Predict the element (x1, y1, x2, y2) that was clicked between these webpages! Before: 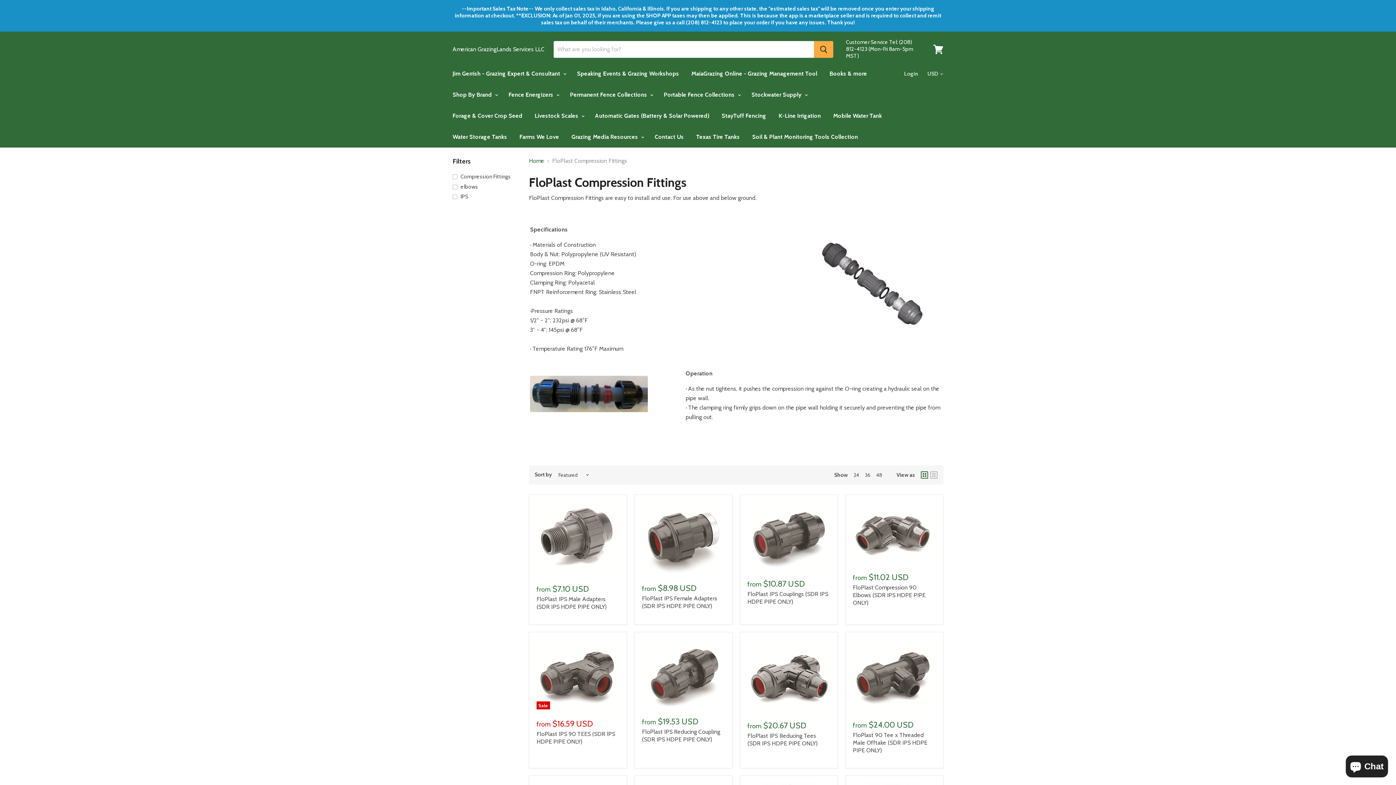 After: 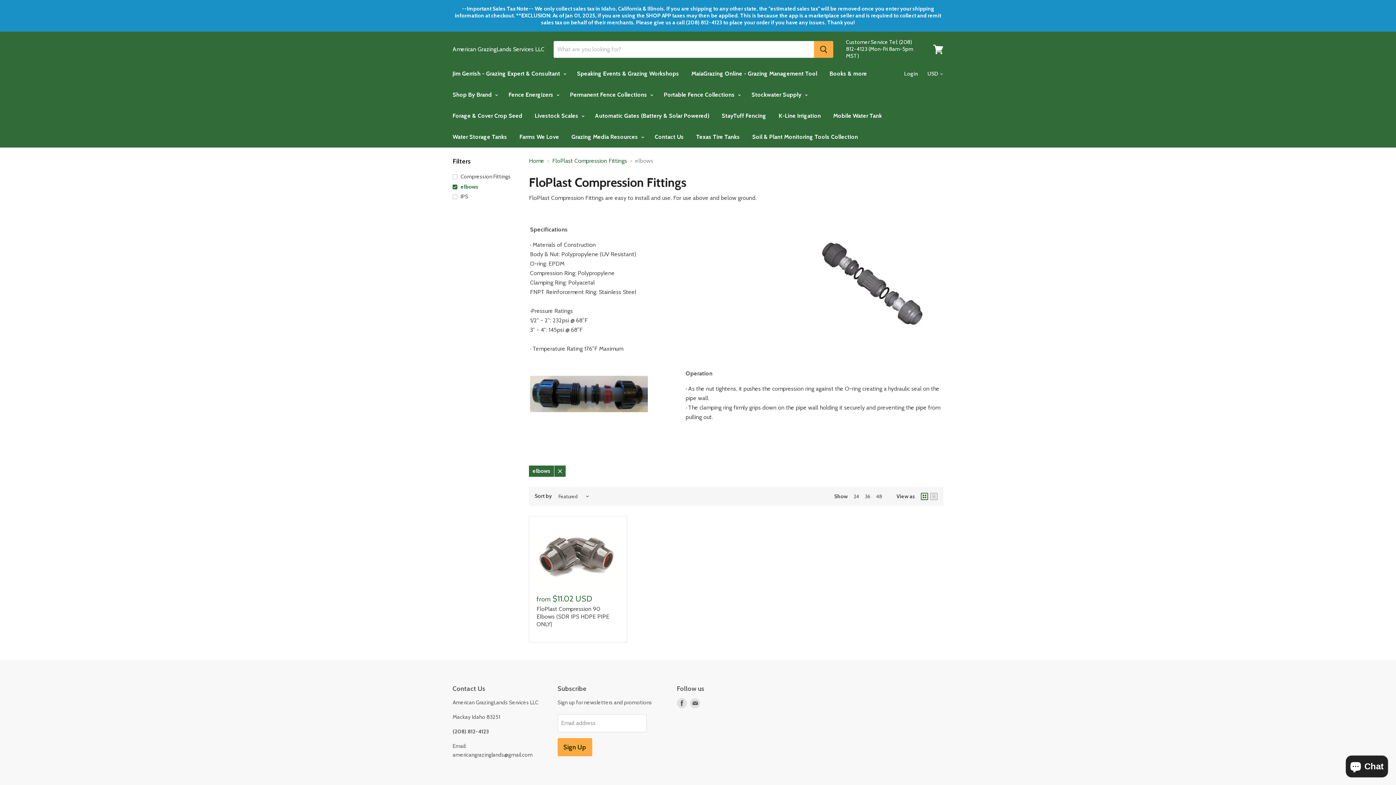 Action: bbox: (451, 182, 520, 191) label: elbows